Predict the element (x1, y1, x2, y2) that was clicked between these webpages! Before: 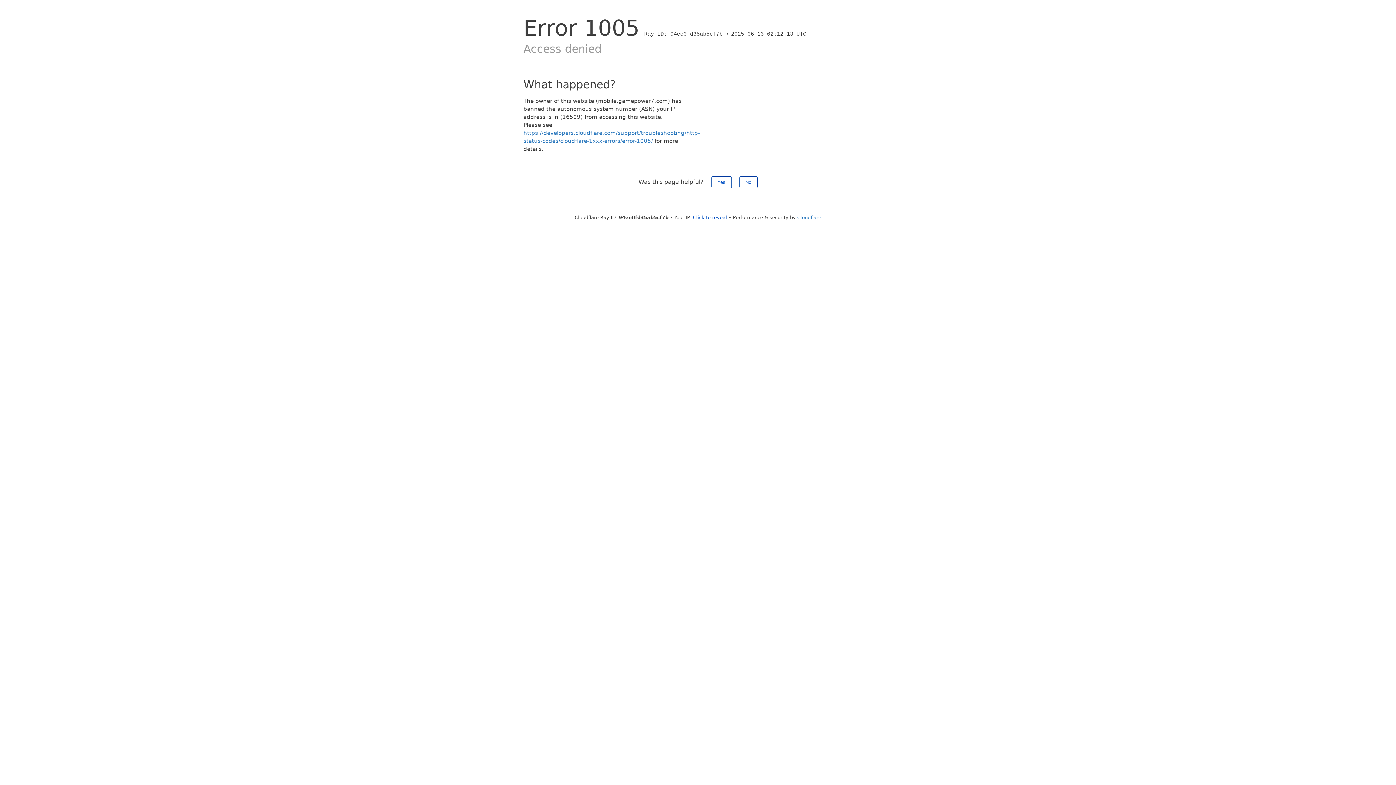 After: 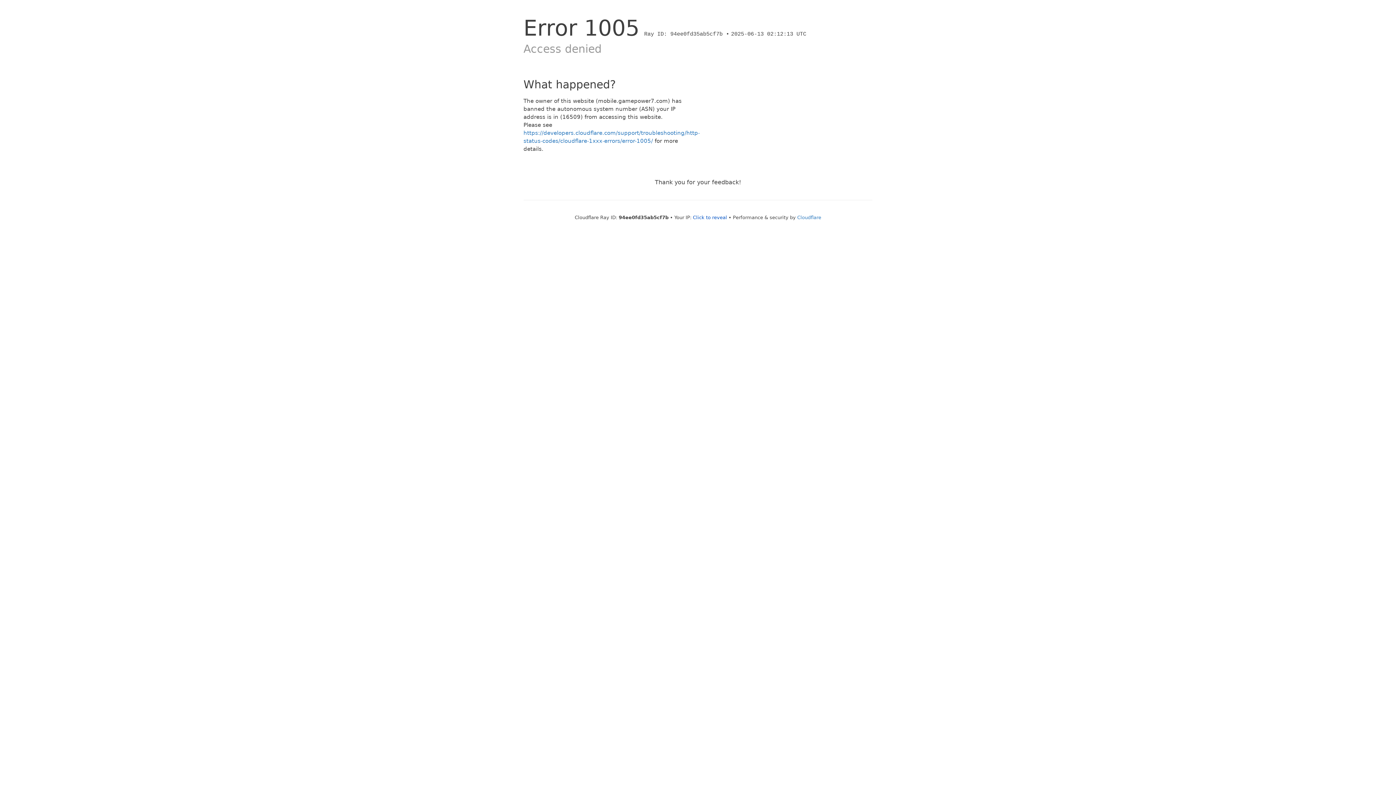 Action: label: Yes bbox: (711, 176, 731, 188)